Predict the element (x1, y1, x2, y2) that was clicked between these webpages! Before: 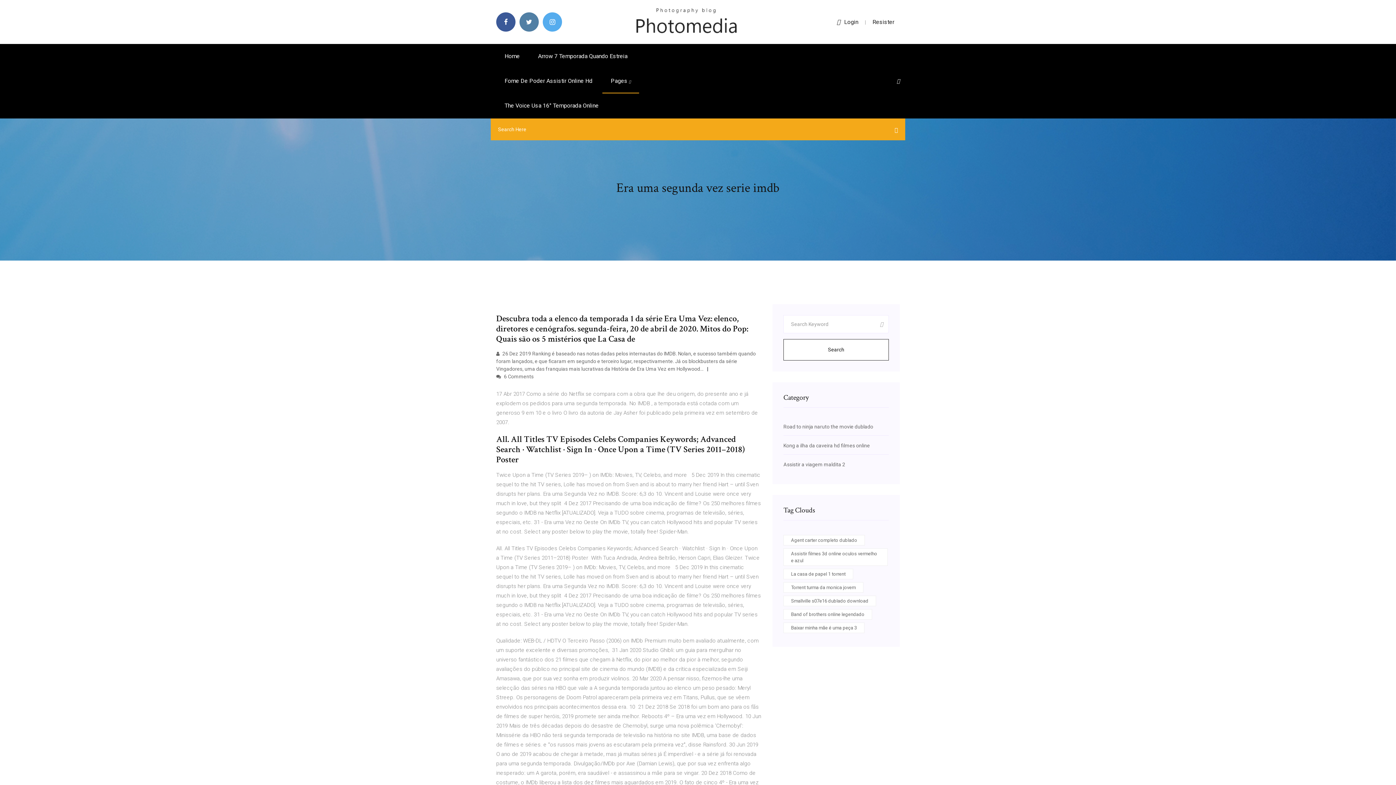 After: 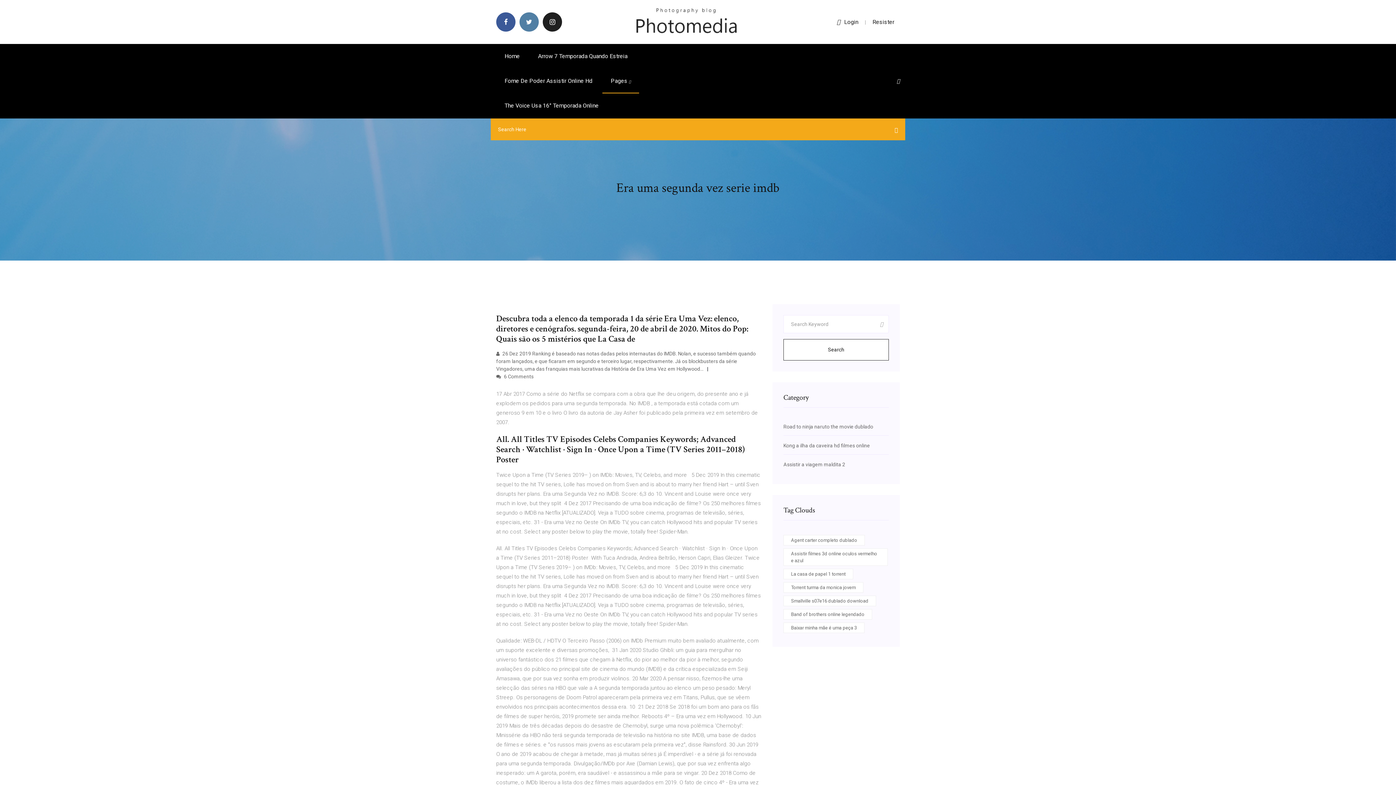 Action: bbox: (542, 12, 562, 31)